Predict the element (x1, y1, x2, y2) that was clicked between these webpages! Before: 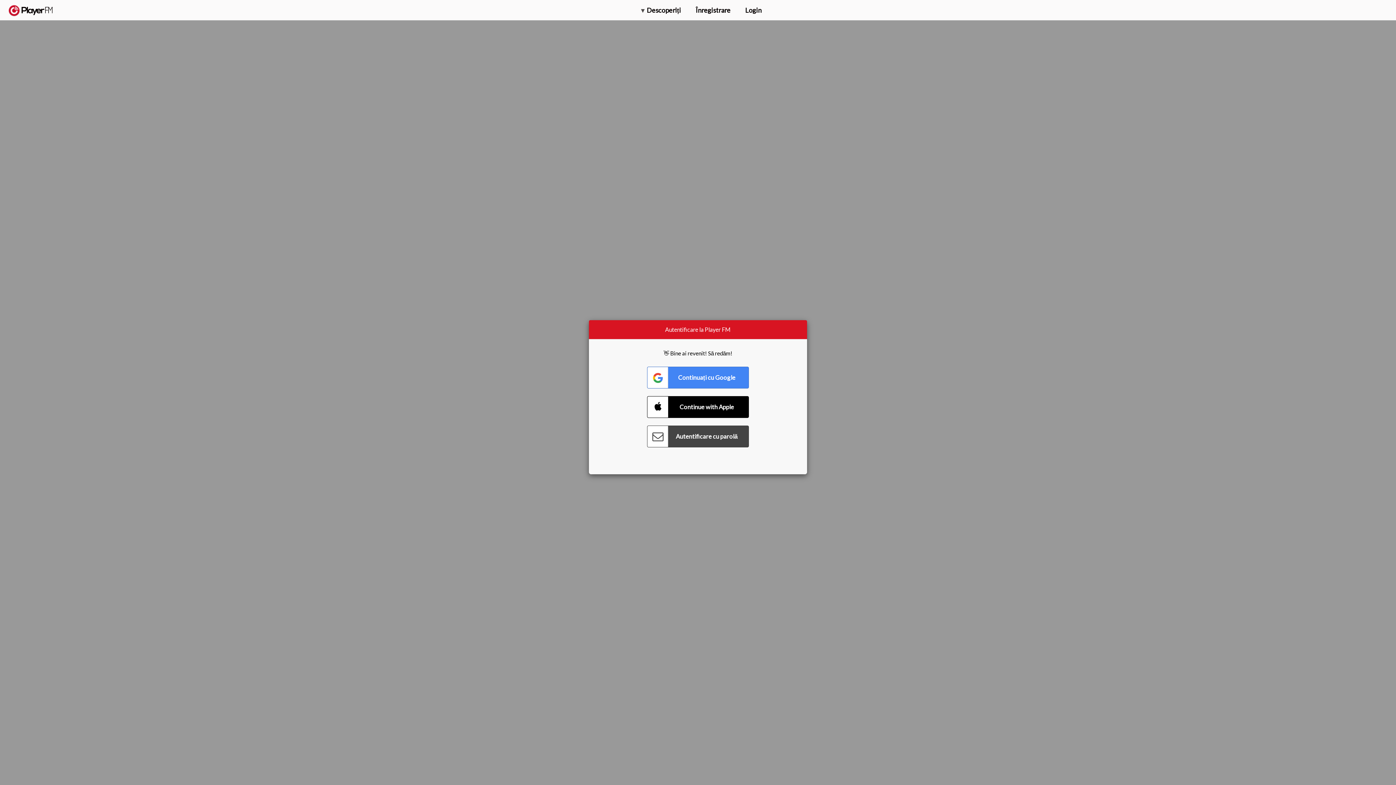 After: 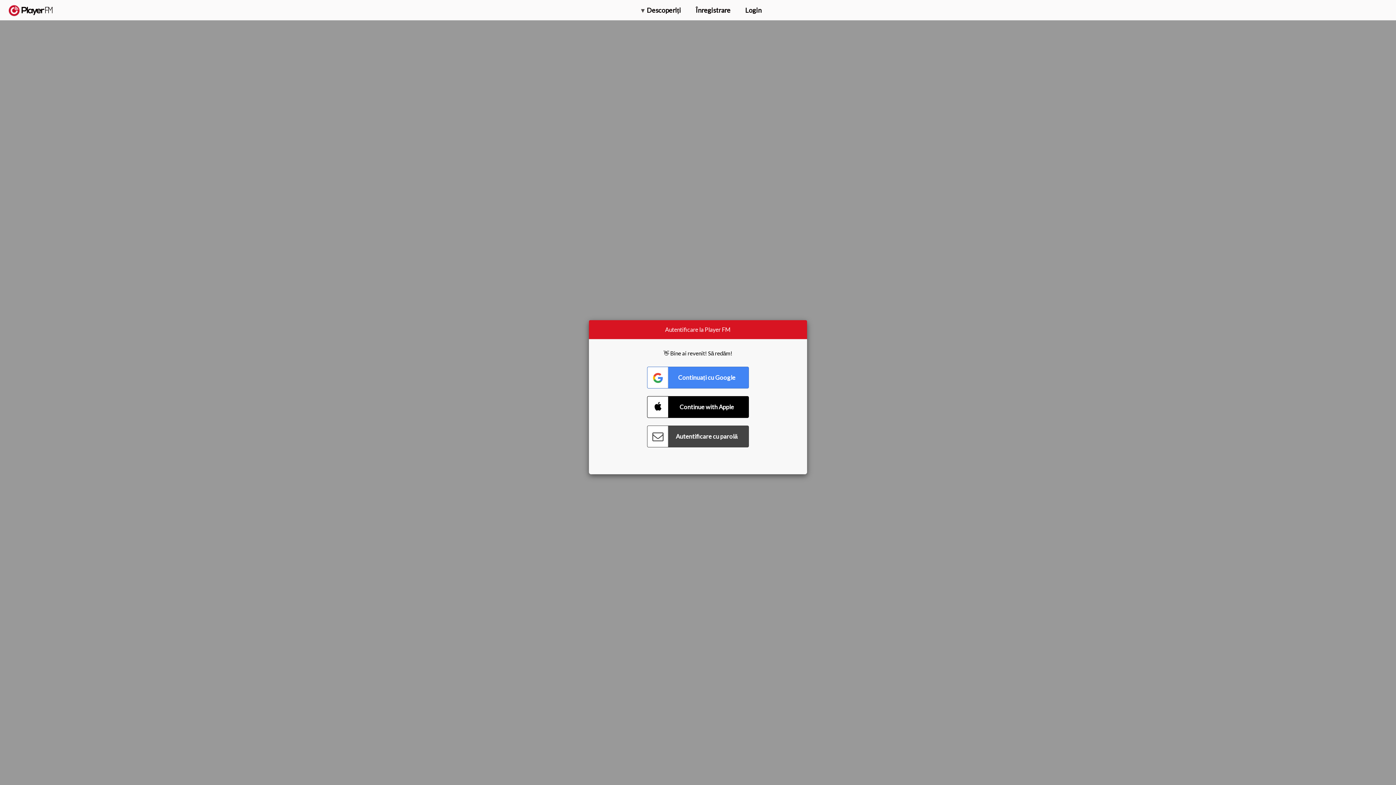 Action: label: Upgrade bbox: (1318, 2, 1349, 14)